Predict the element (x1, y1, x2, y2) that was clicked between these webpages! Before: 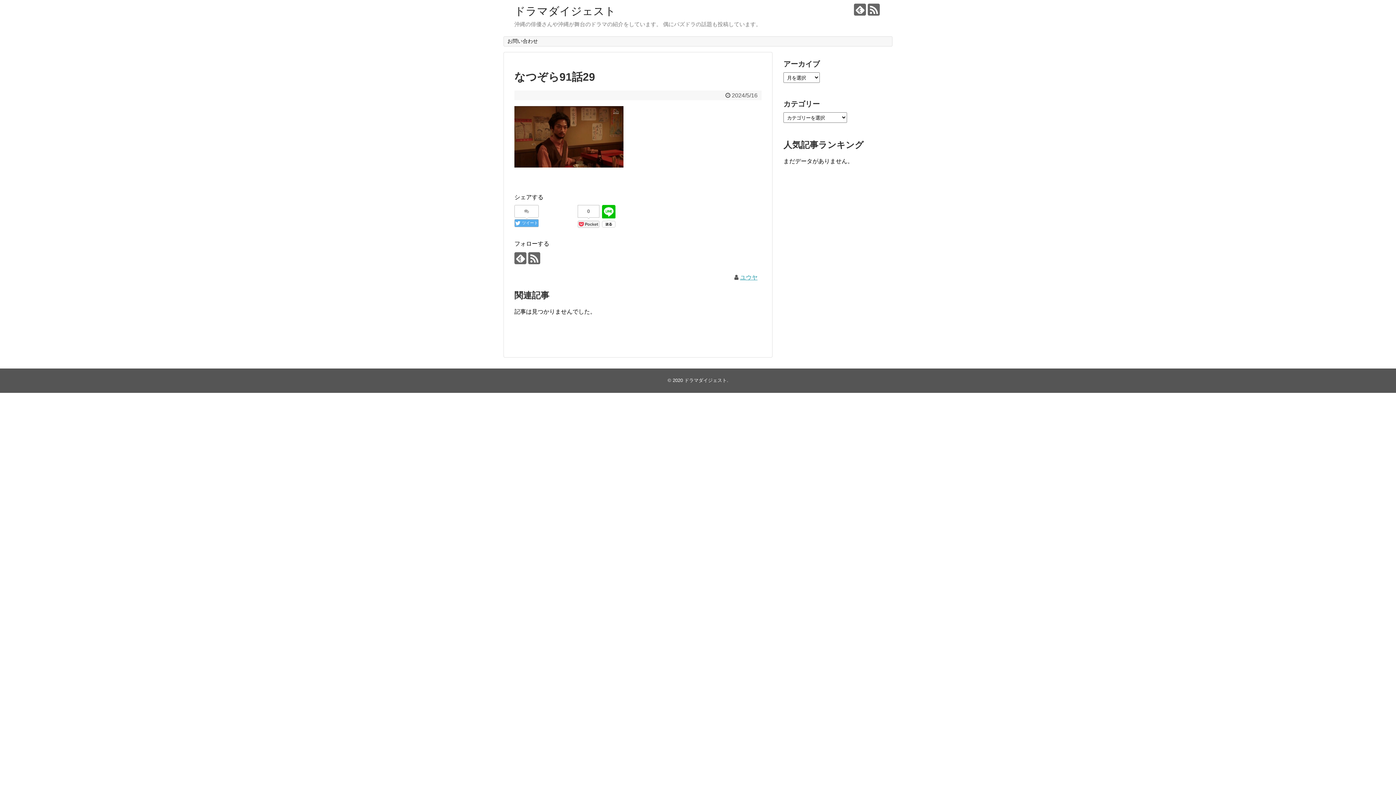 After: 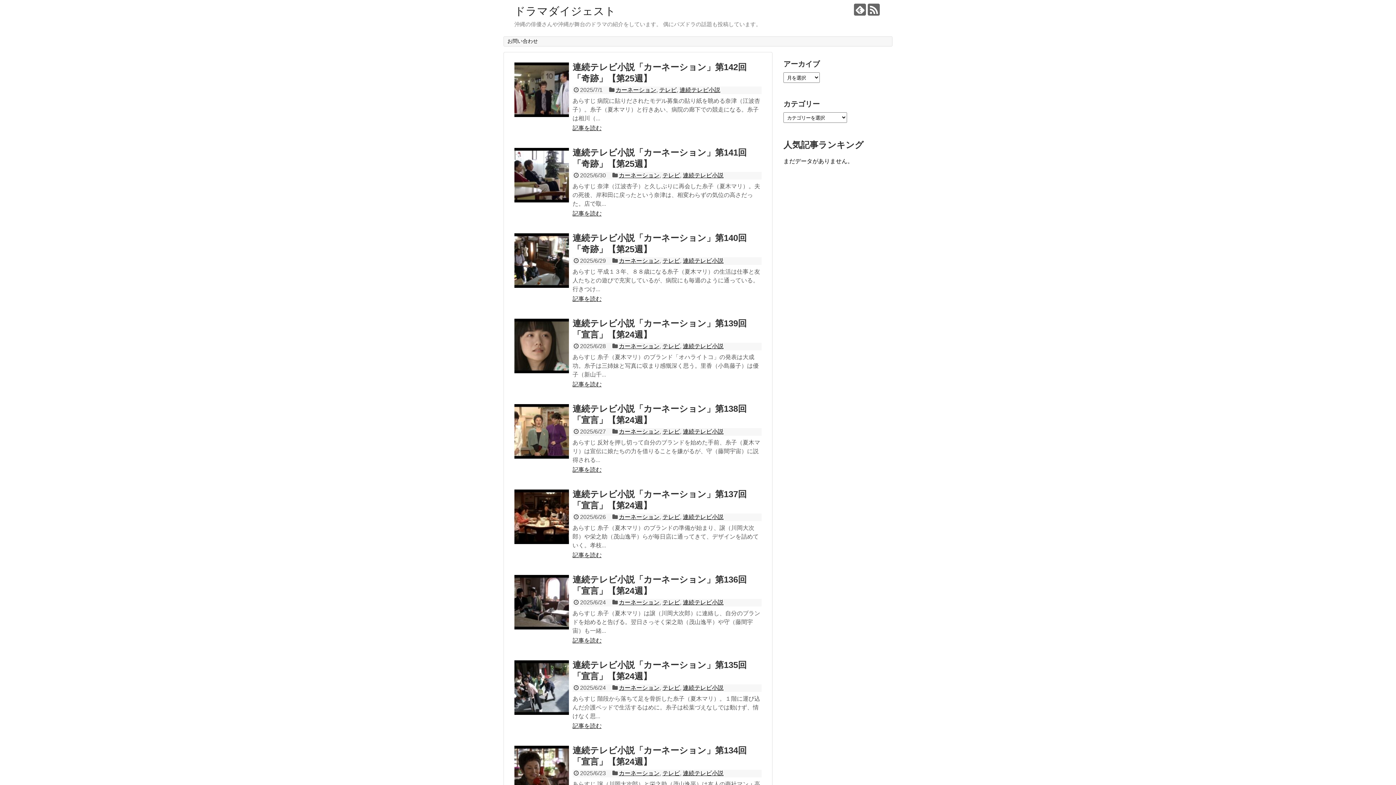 Action: bbox: (514, 5, 616, 17) label: ドラマダイジェスト